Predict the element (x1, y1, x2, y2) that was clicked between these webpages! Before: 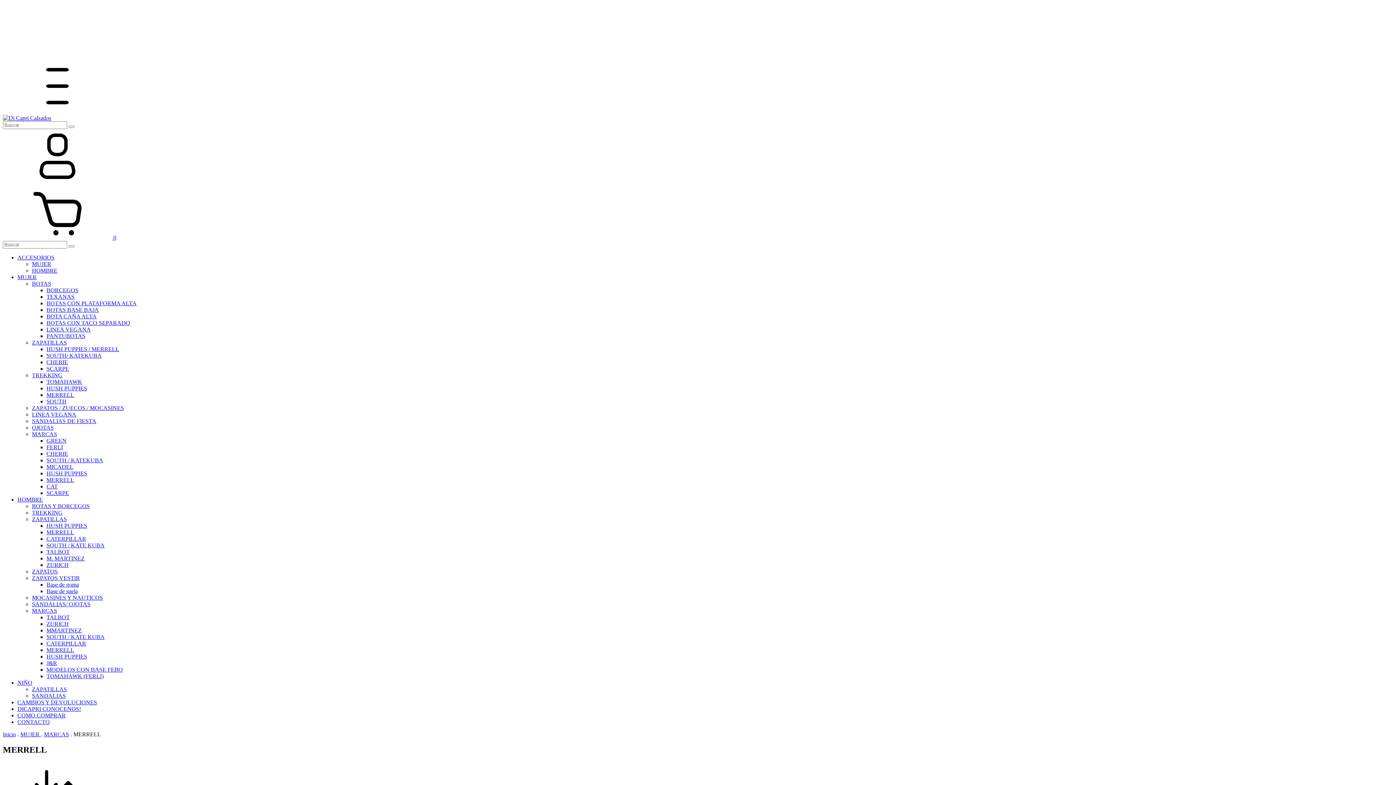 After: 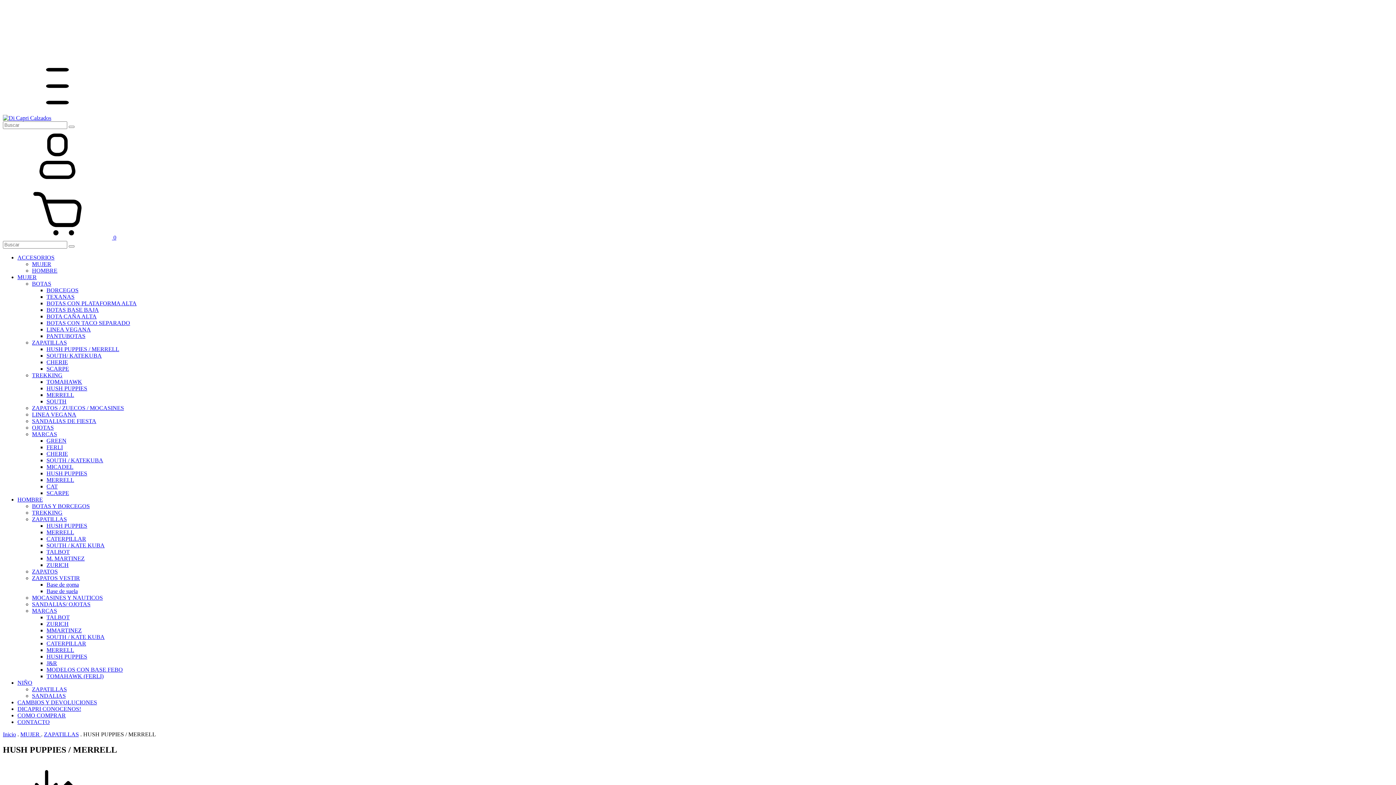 Action: label: HUSH PUPPIES / MERRELL bbox: (46, 346, 119, 352)